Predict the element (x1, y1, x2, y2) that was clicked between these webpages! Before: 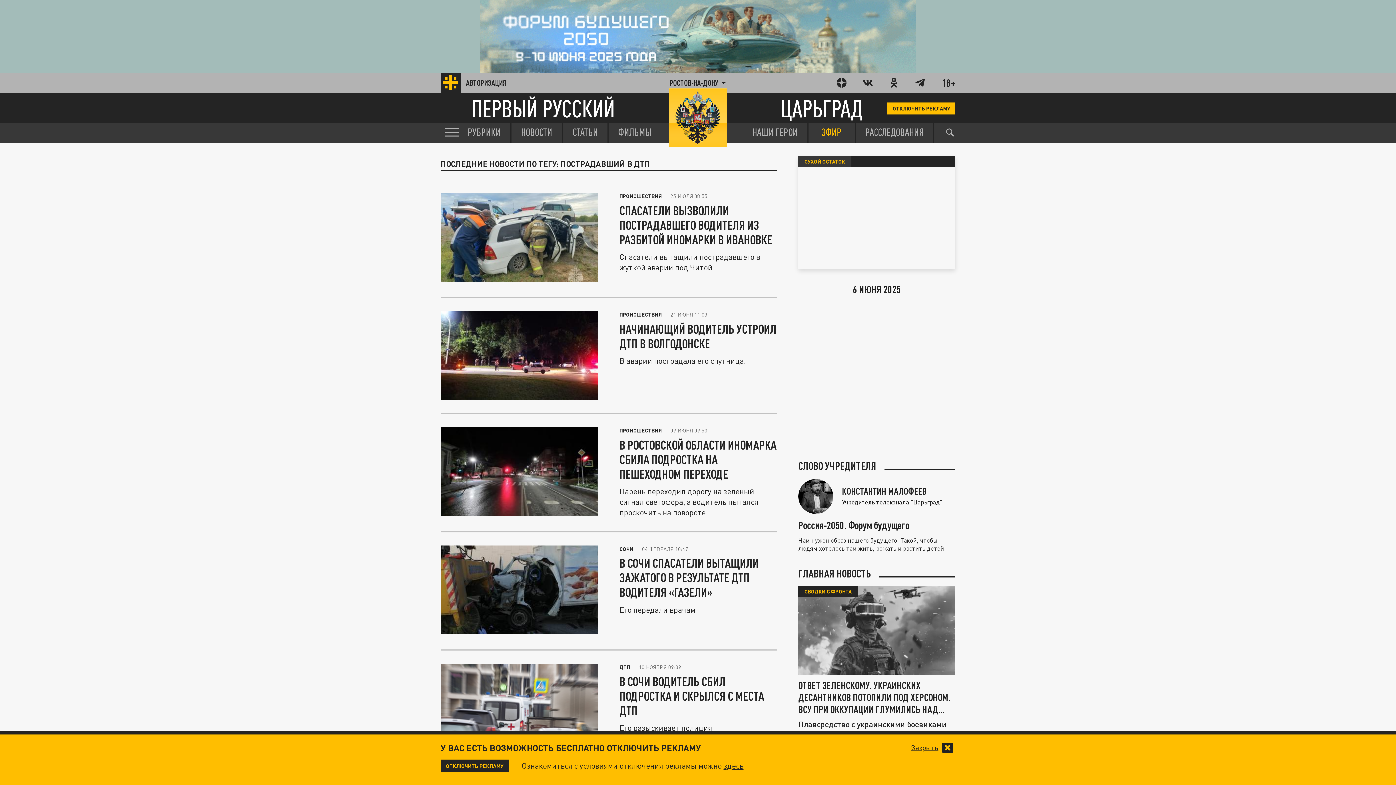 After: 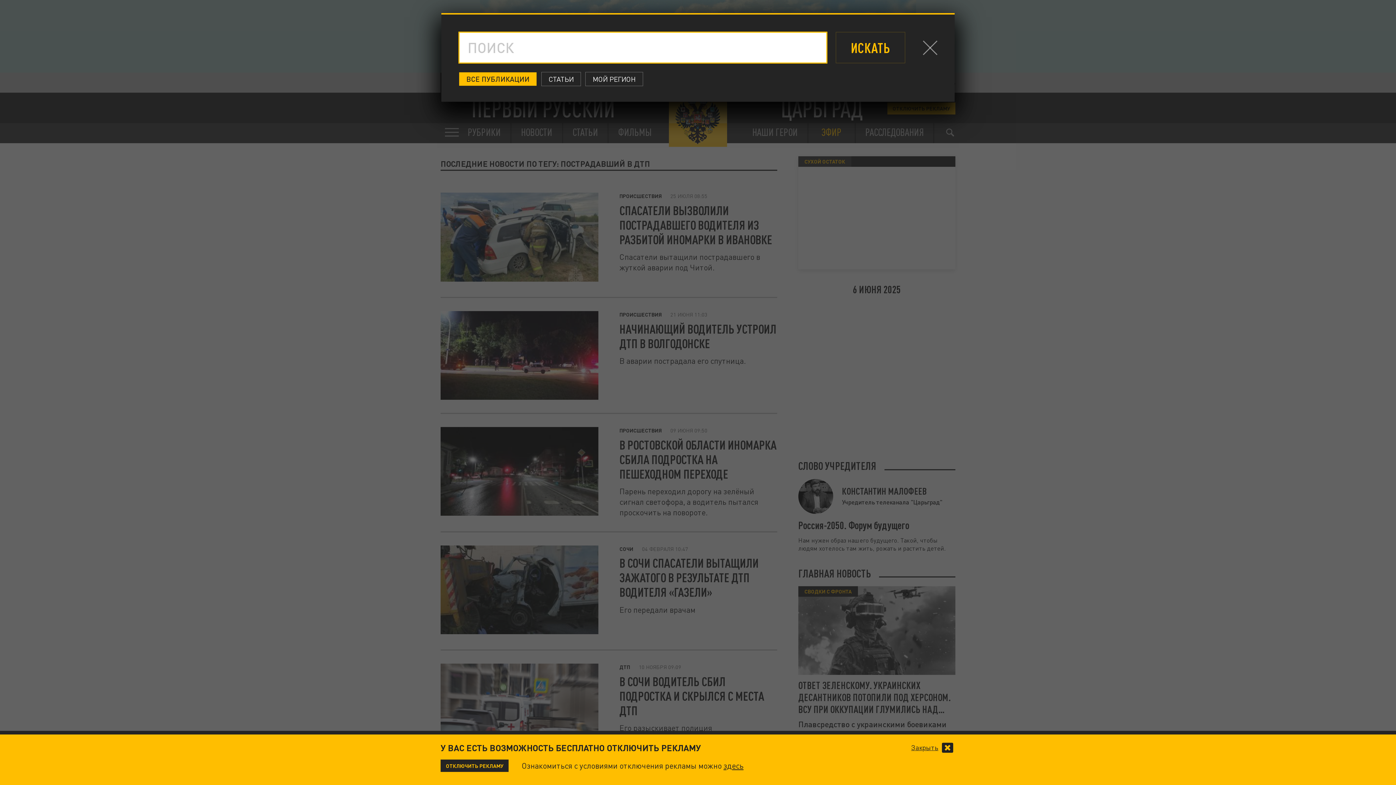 Action: bbox: (933, 123, 955, 143)